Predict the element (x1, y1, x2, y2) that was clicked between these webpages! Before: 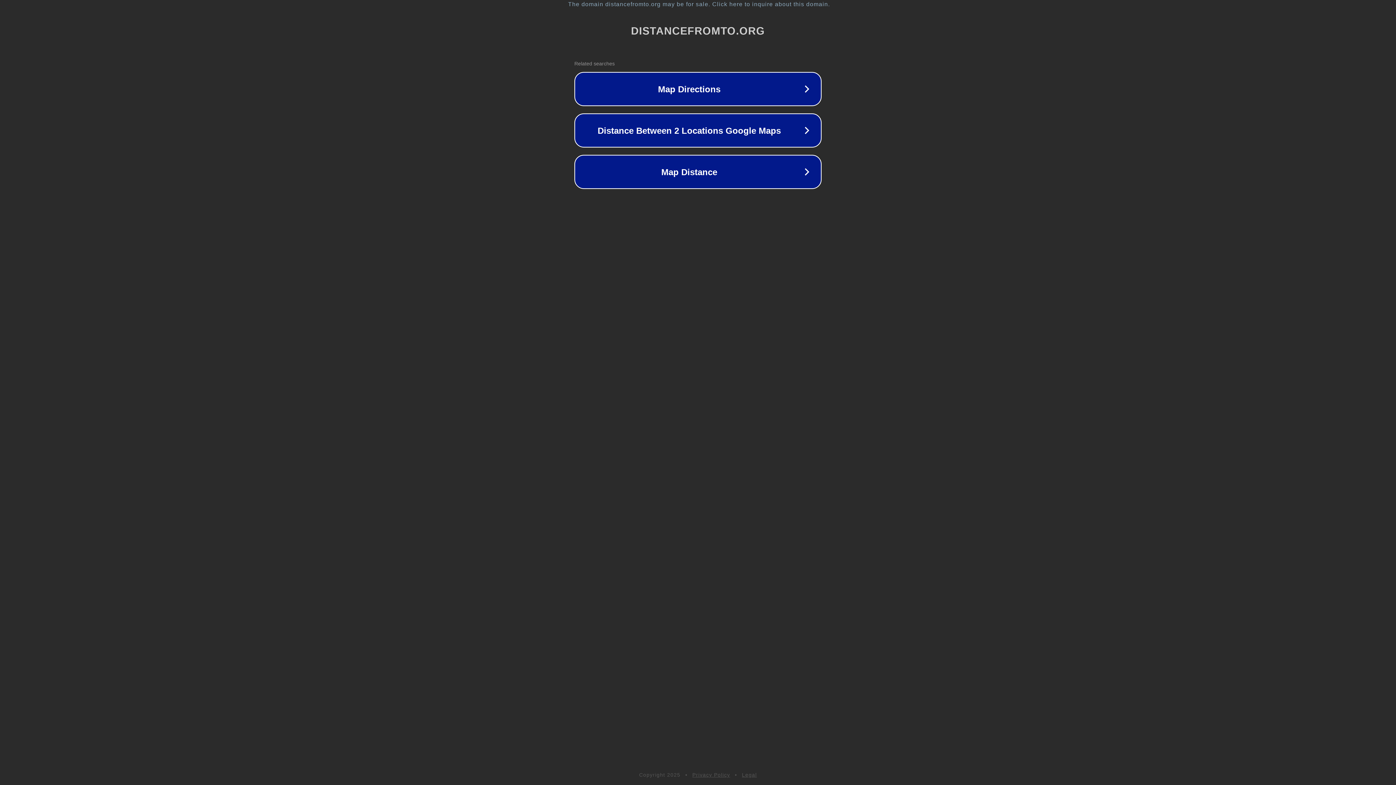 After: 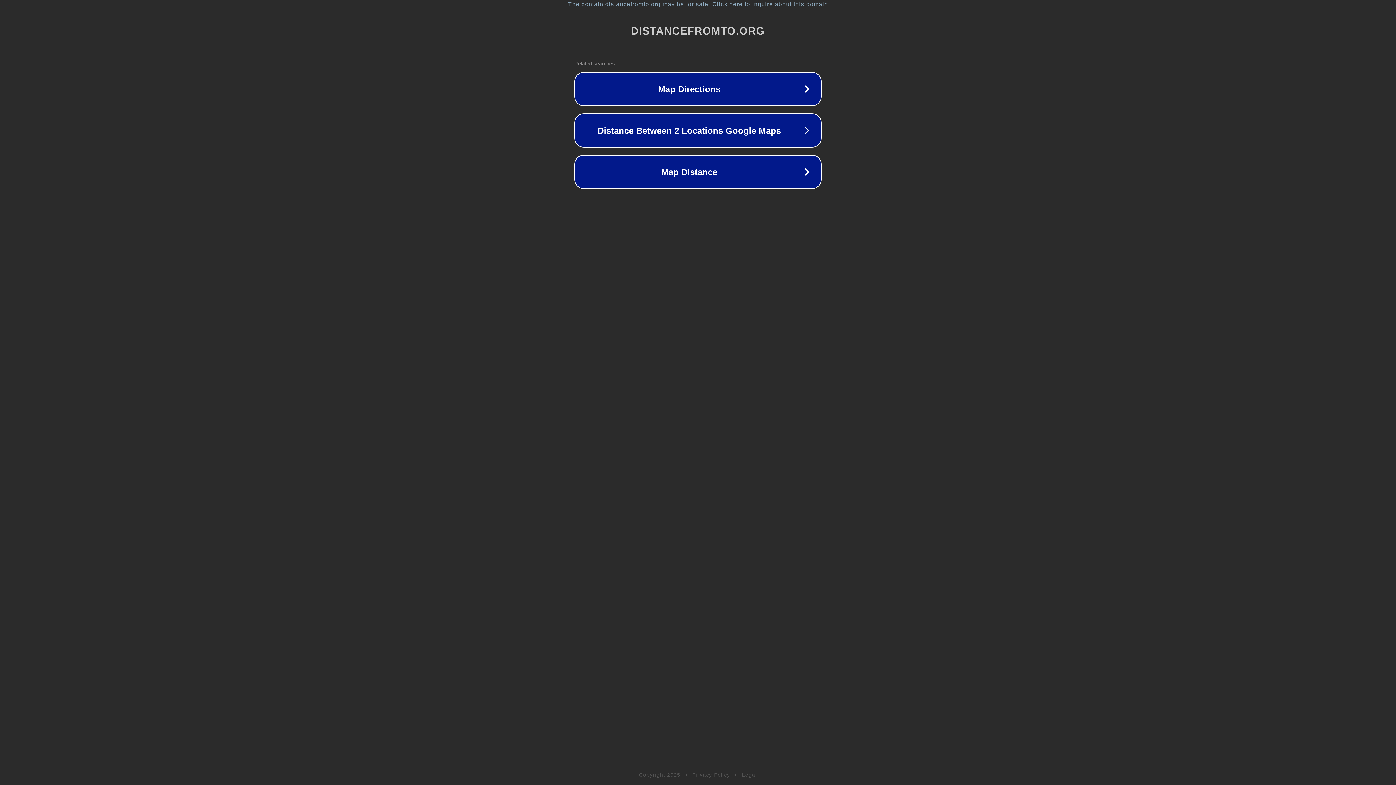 Action: label: Privacy Policy bbox: (692, 772, 730, 778)